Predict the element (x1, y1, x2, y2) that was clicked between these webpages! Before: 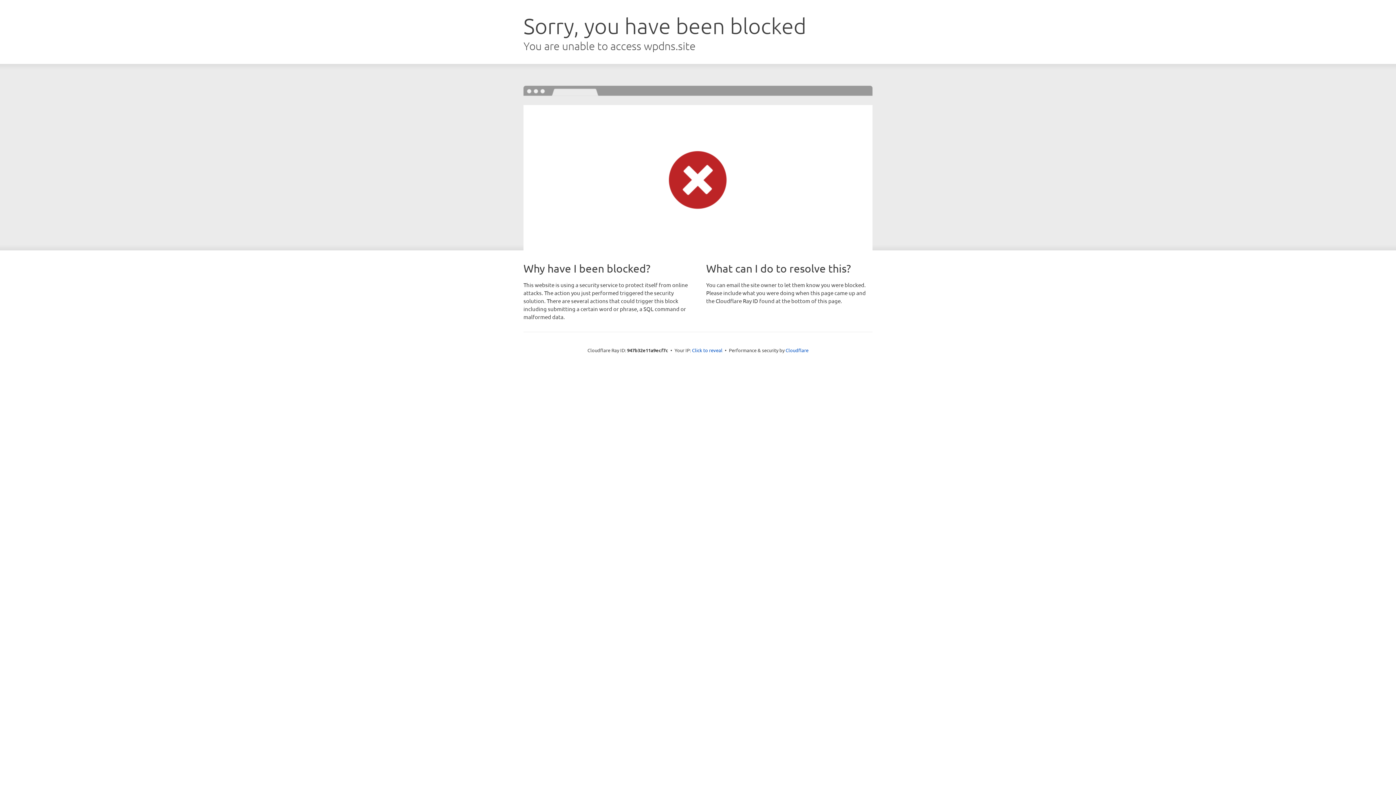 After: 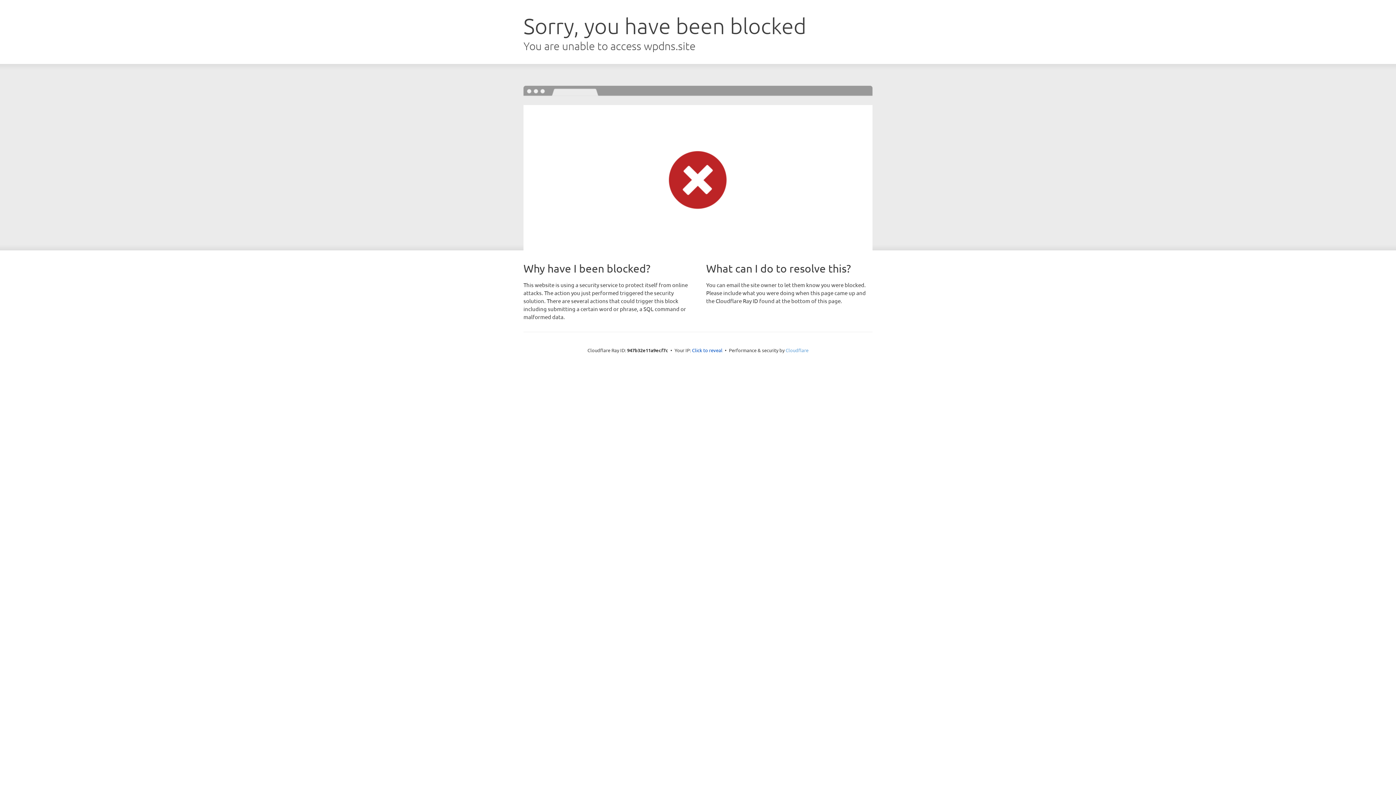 Action: bbox: (785, 347, 808, 353) label: Cloudflare